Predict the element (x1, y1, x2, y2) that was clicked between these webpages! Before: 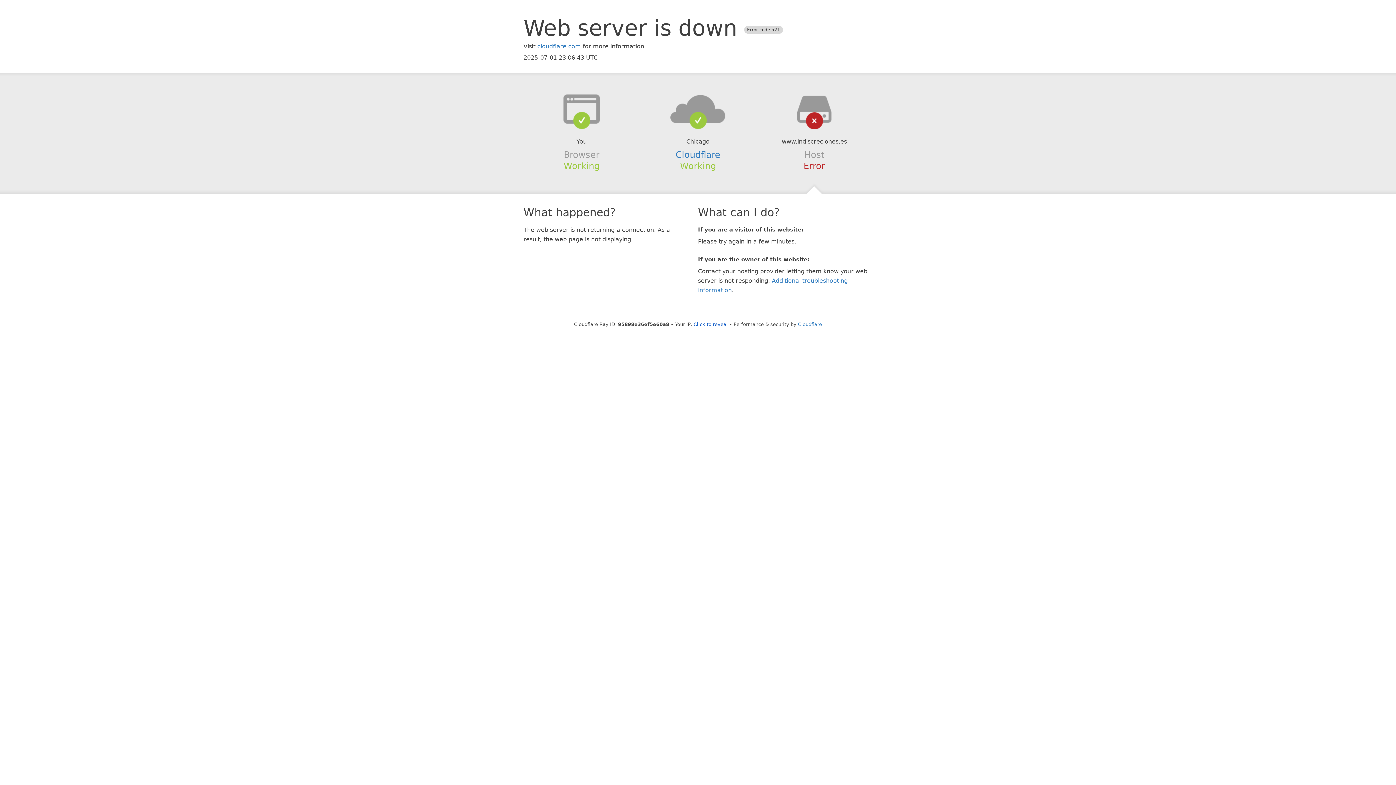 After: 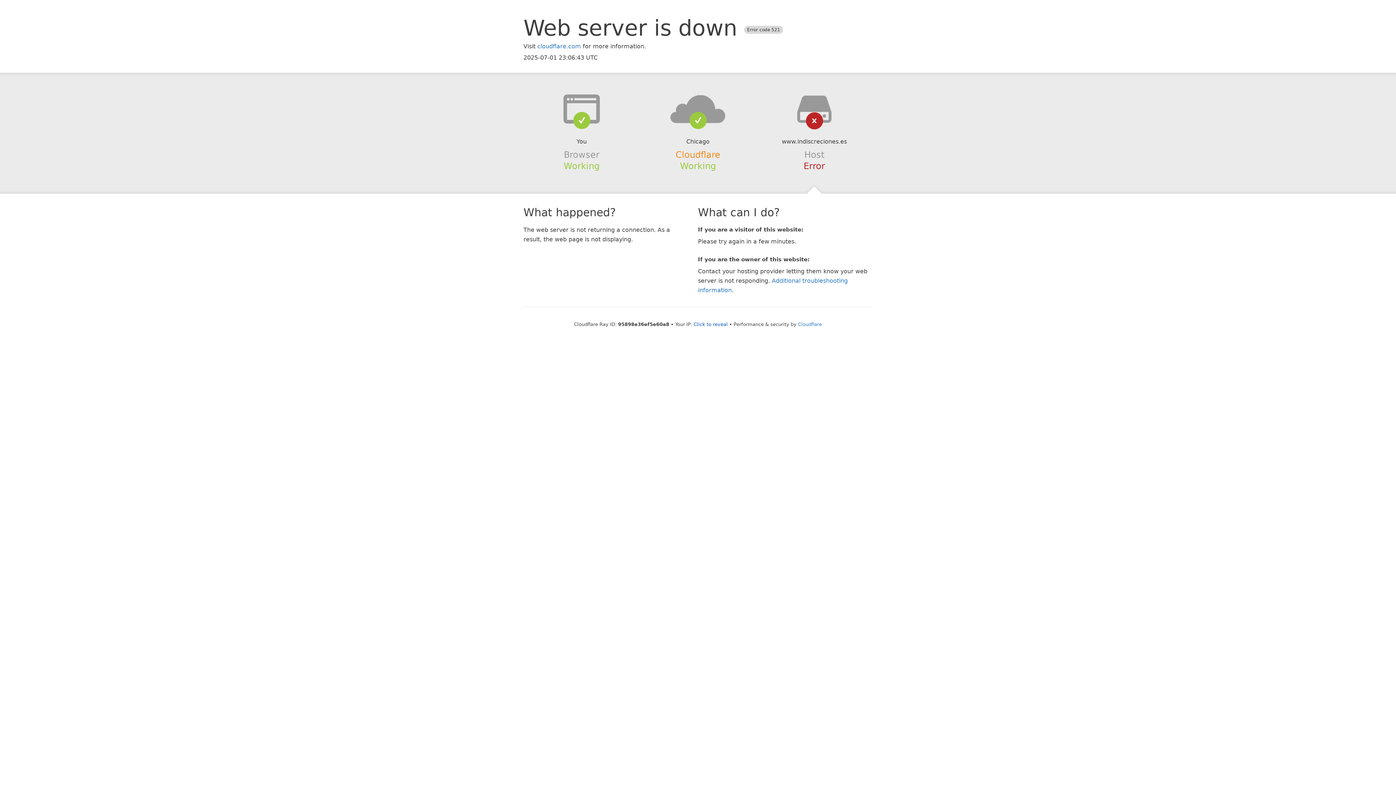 Action: bbox: (675, 149, 720, 159) label: Cloudflare